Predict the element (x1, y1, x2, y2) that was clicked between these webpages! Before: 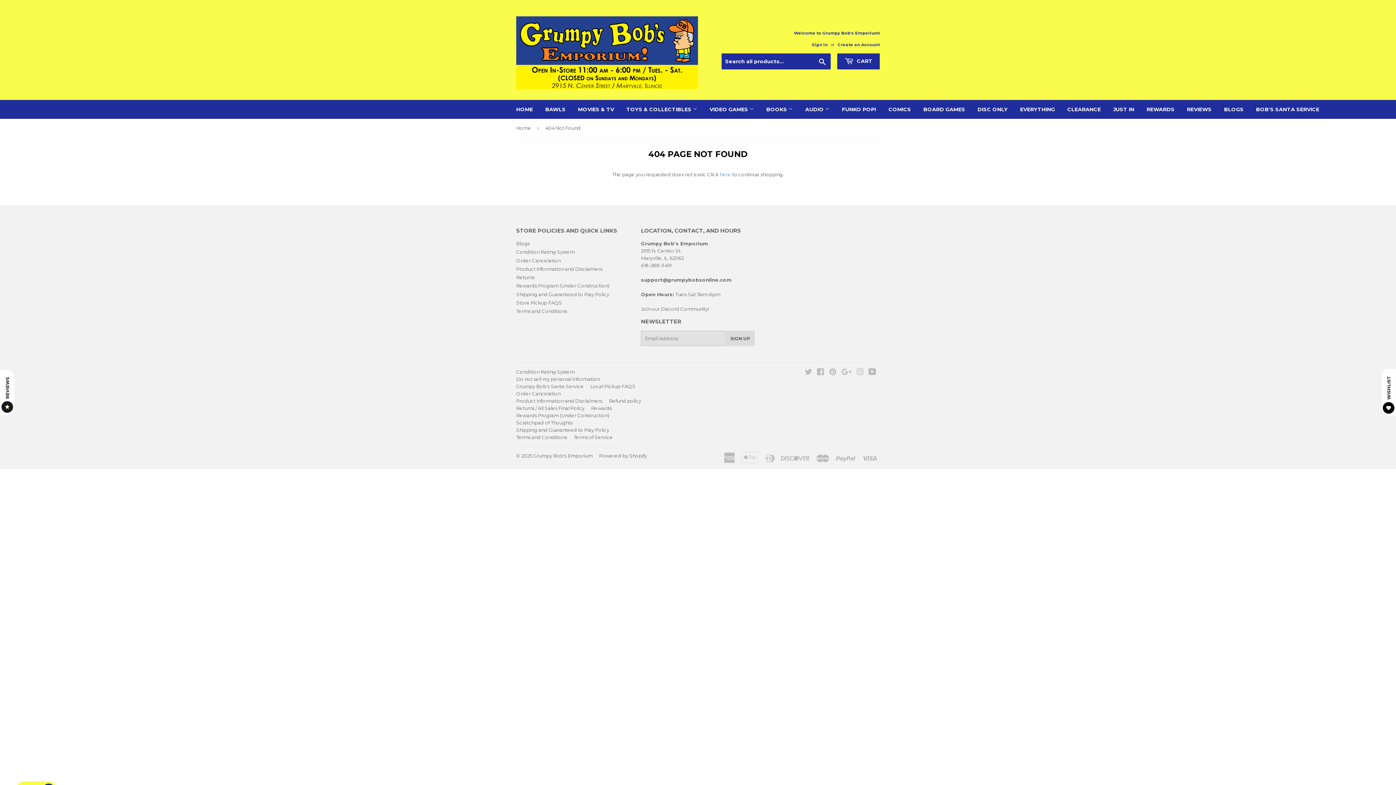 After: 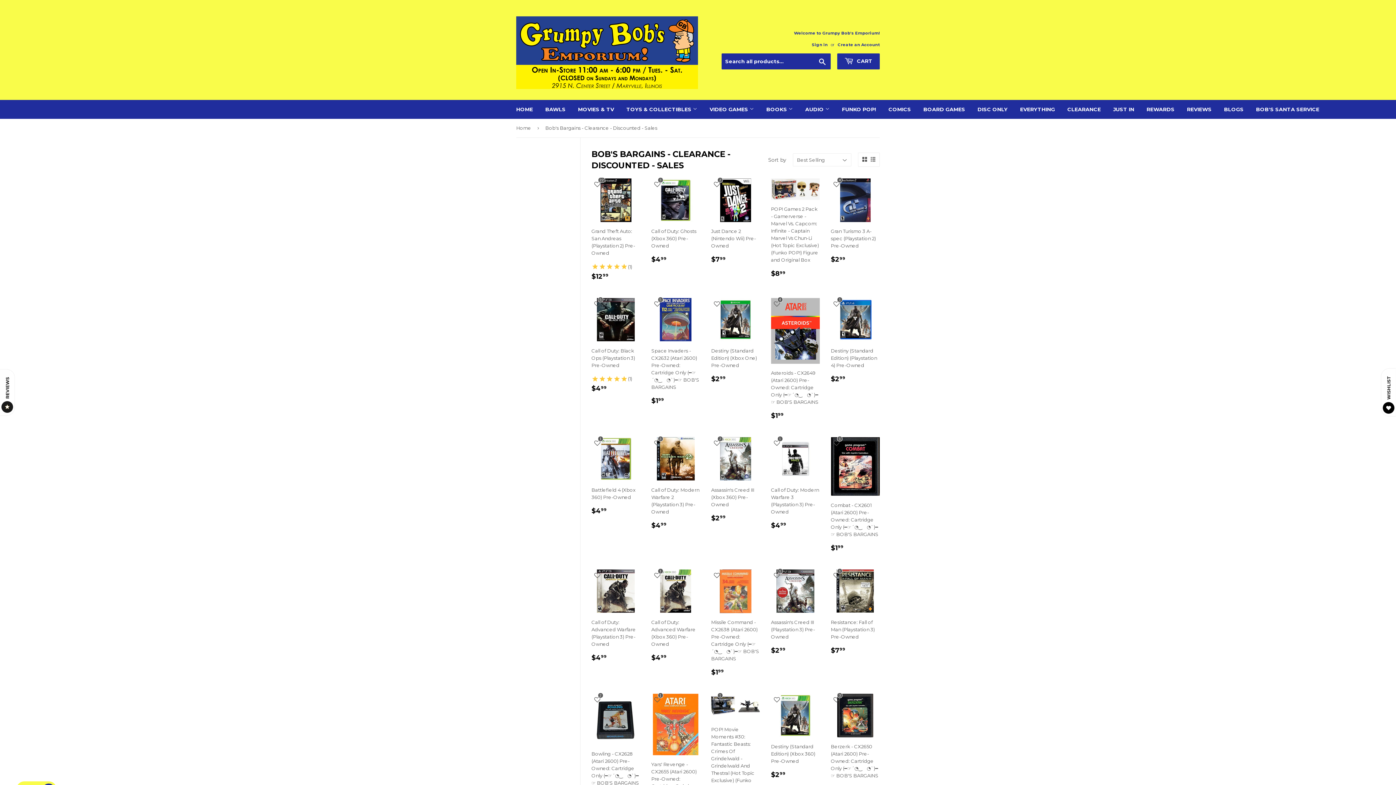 Action: label: CLEARANCE bbox: (1062, 100, 1106, 118)